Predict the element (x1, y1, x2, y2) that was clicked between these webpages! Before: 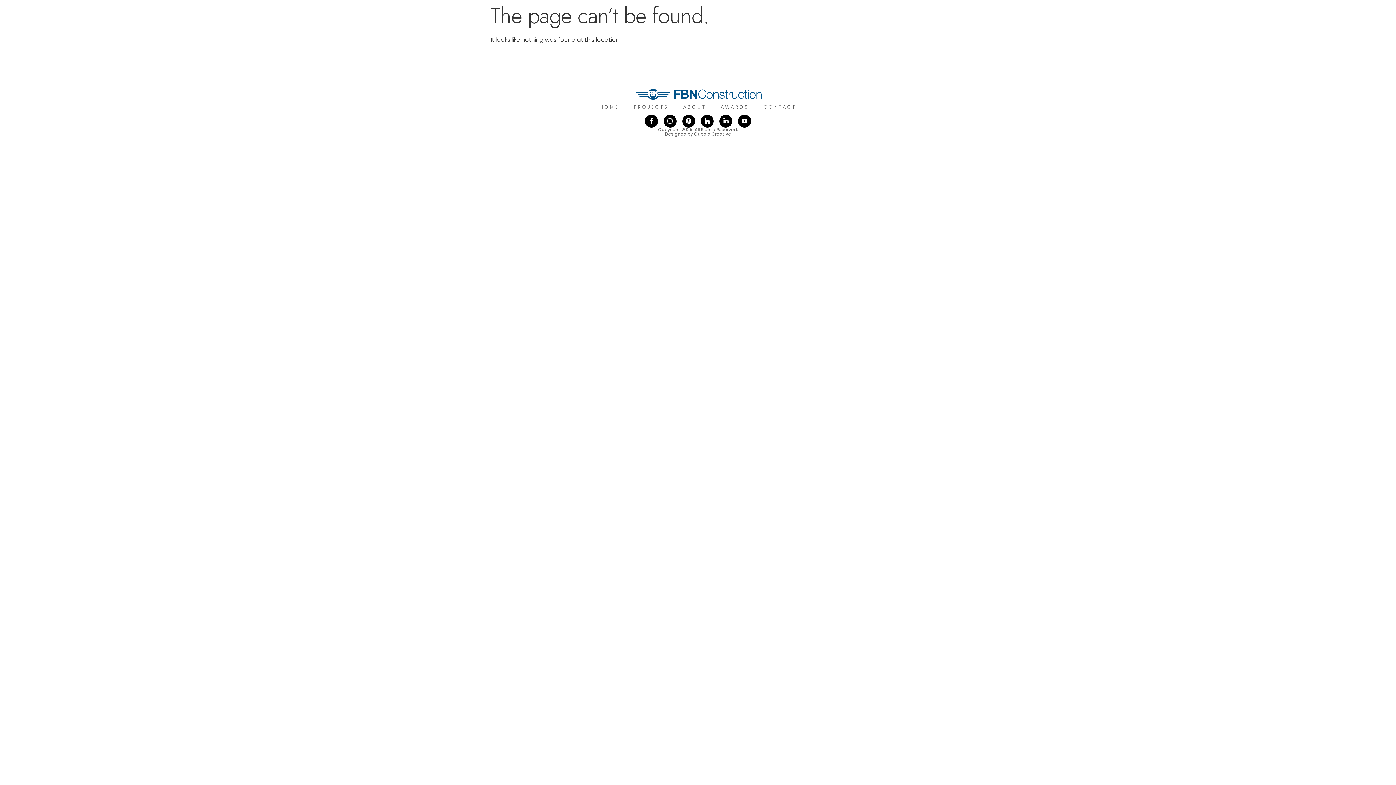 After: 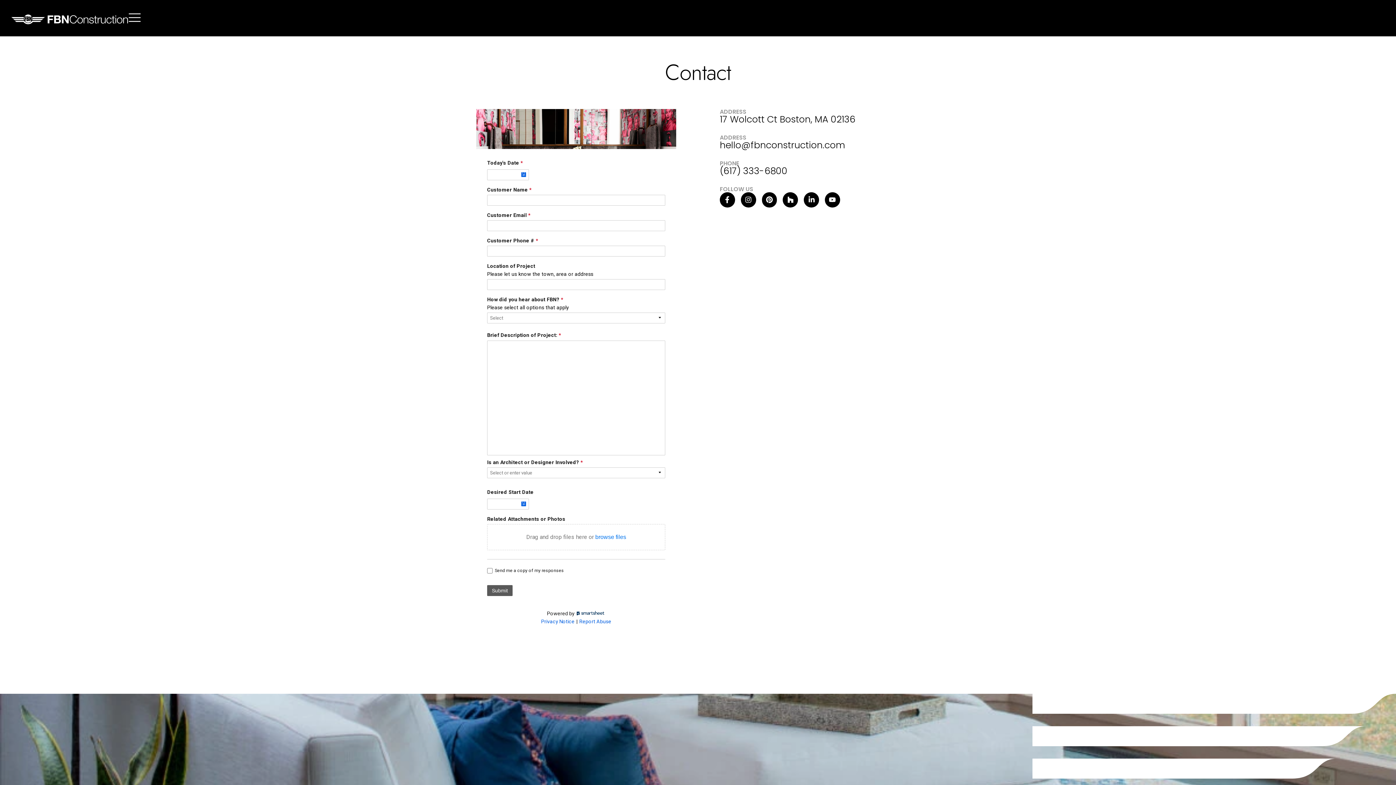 Action: bbox: (756, 99, 803, 114) label: CONTACT